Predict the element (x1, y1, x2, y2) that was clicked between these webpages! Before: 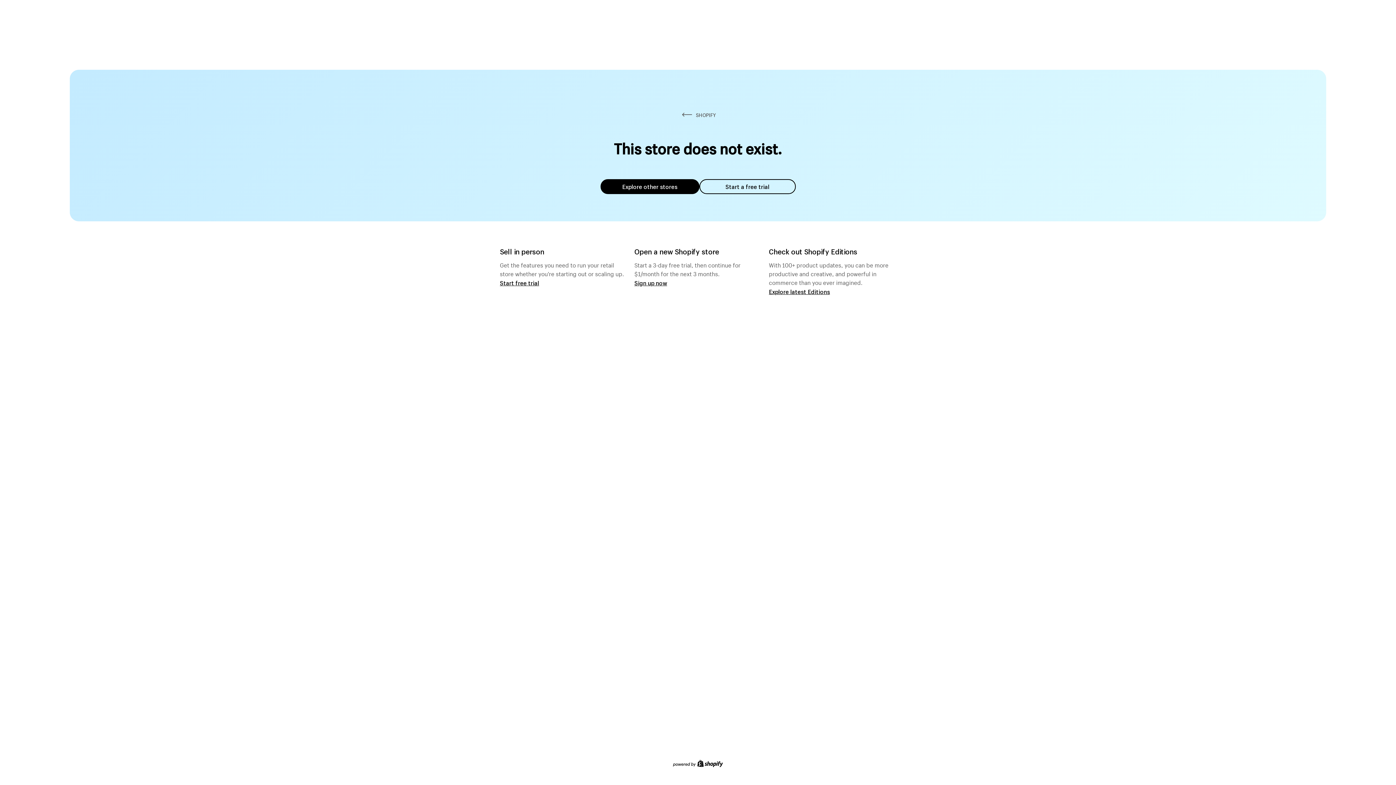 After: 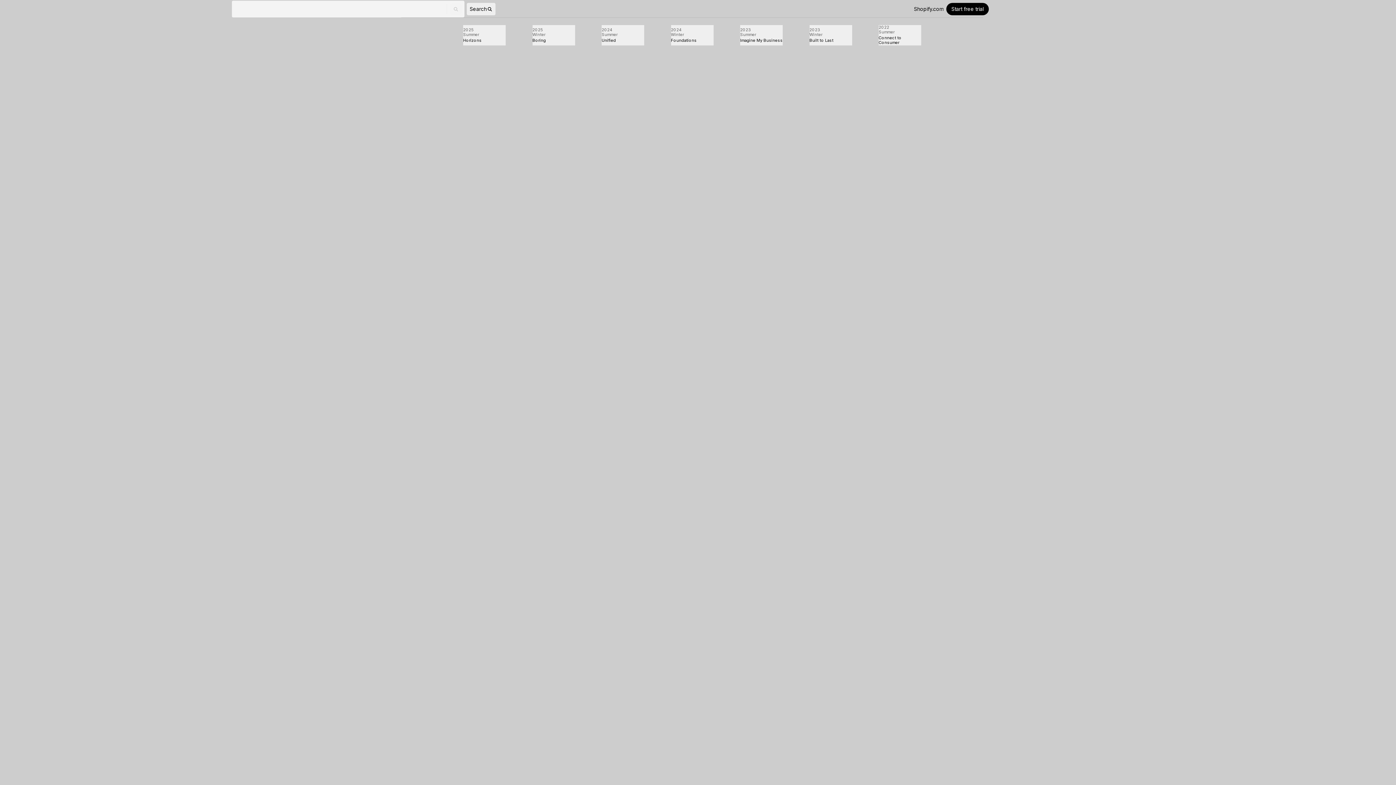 Action: bbox: (769, 287, 830, 295) label: Explore latest Editions